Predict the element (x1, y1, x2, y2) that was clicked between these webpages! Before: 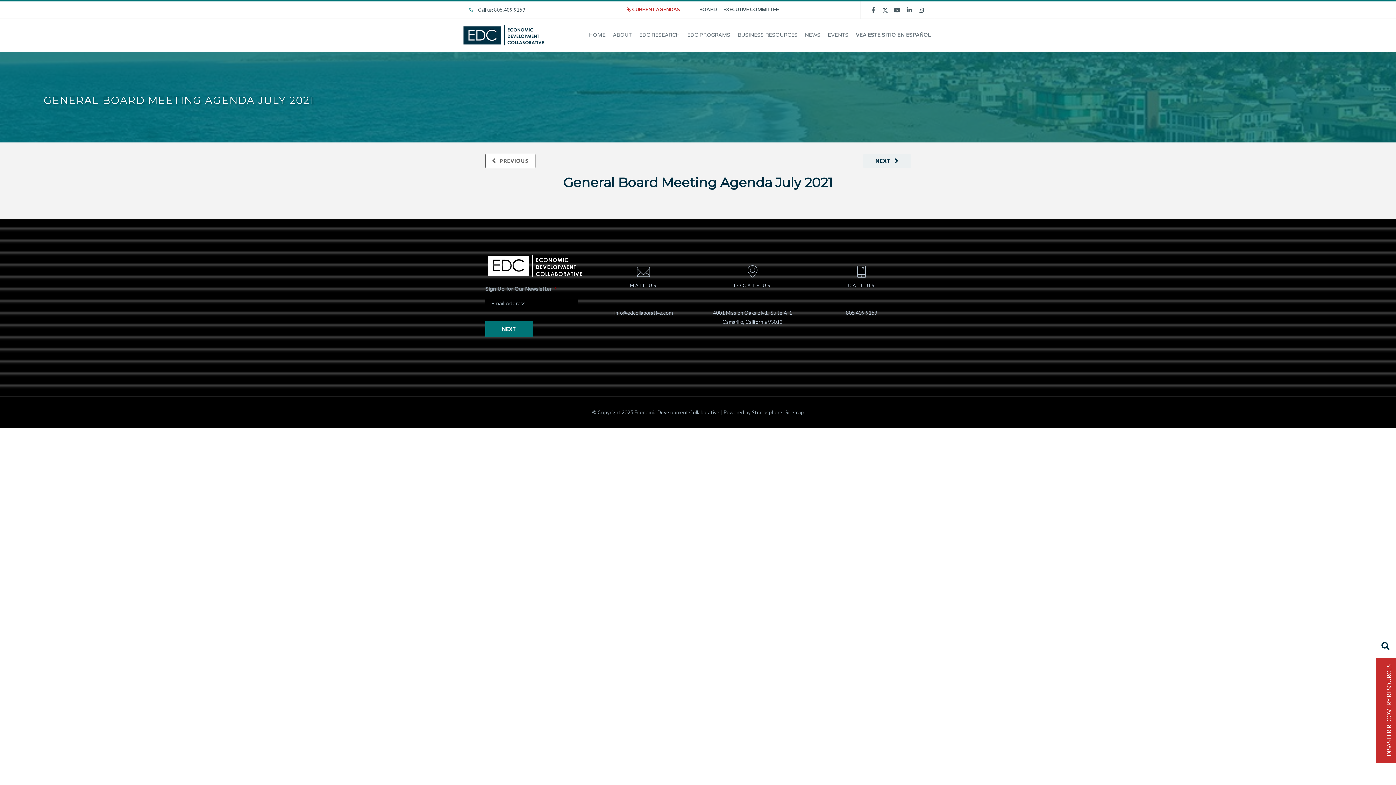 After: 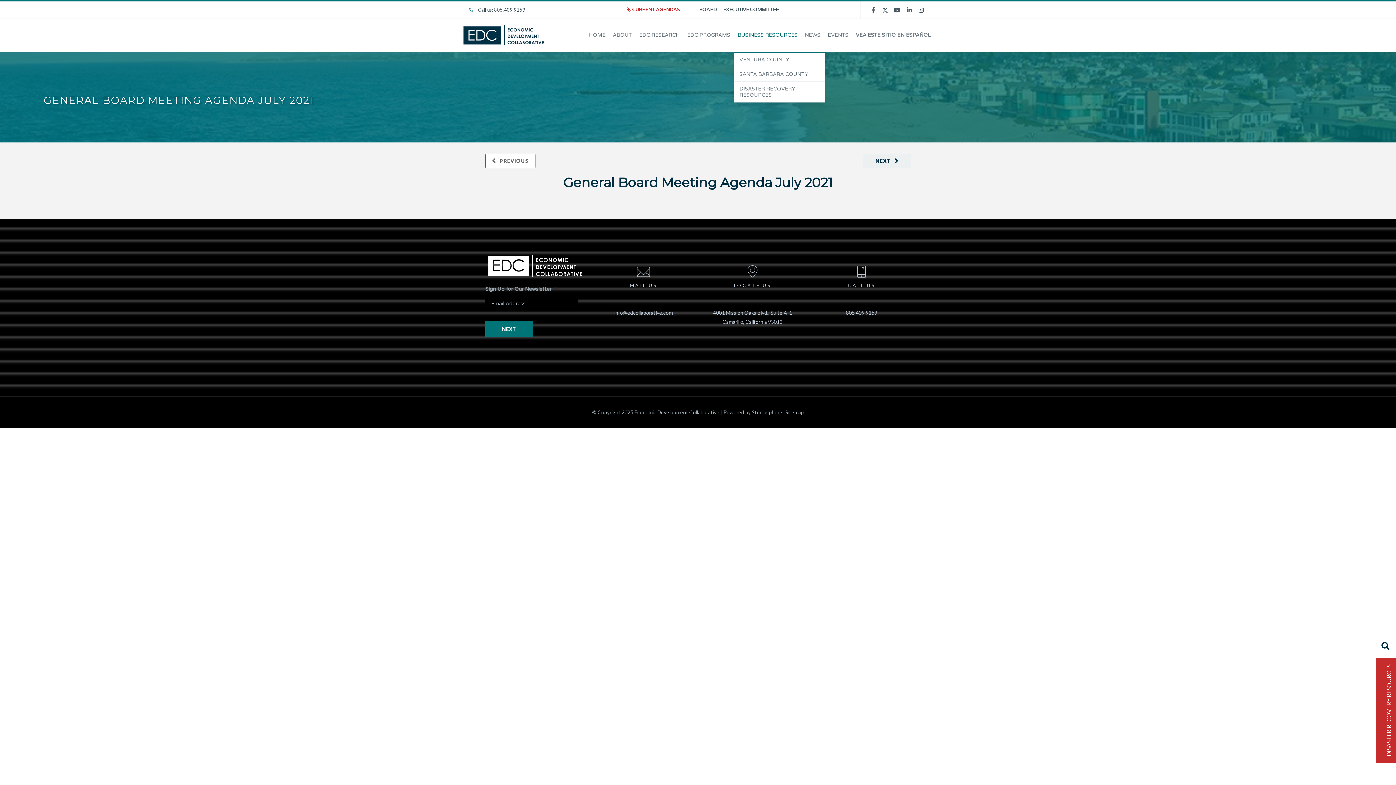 Action: label: BUSINESS RESOURCES bbox: (734, 18, 801, 51)